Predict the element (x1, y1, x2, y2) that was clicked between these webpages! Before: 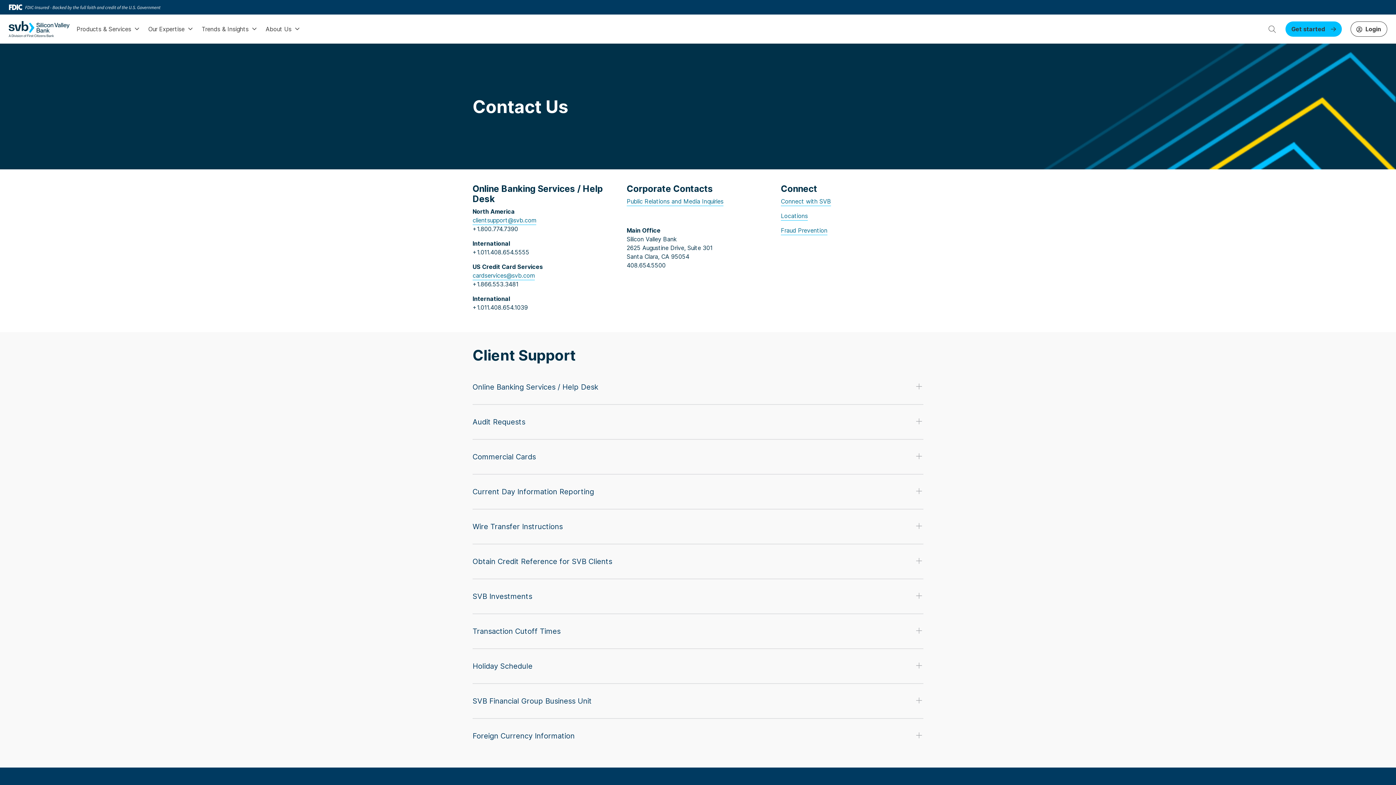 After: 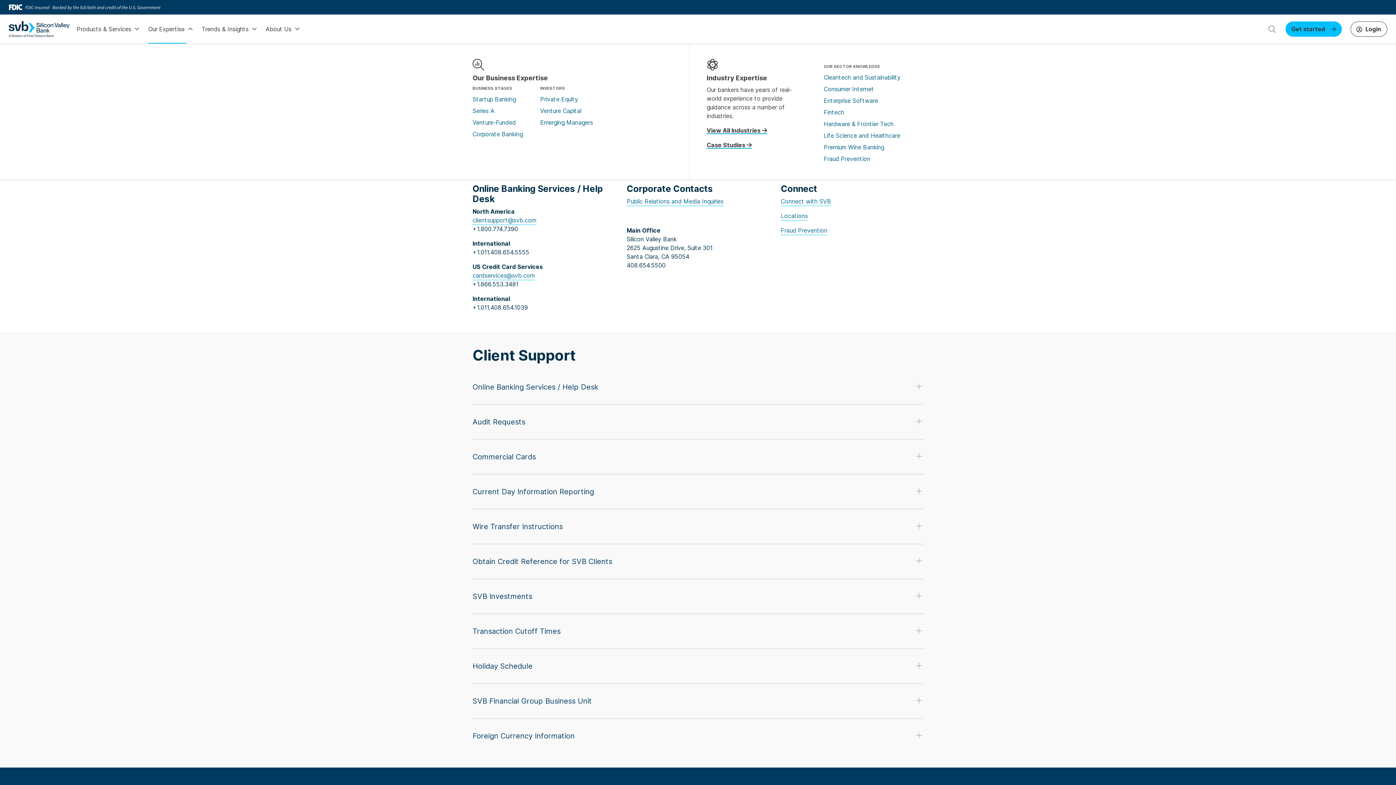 Action: label: Our Expertise bbox: (148, 14, 186, 43)